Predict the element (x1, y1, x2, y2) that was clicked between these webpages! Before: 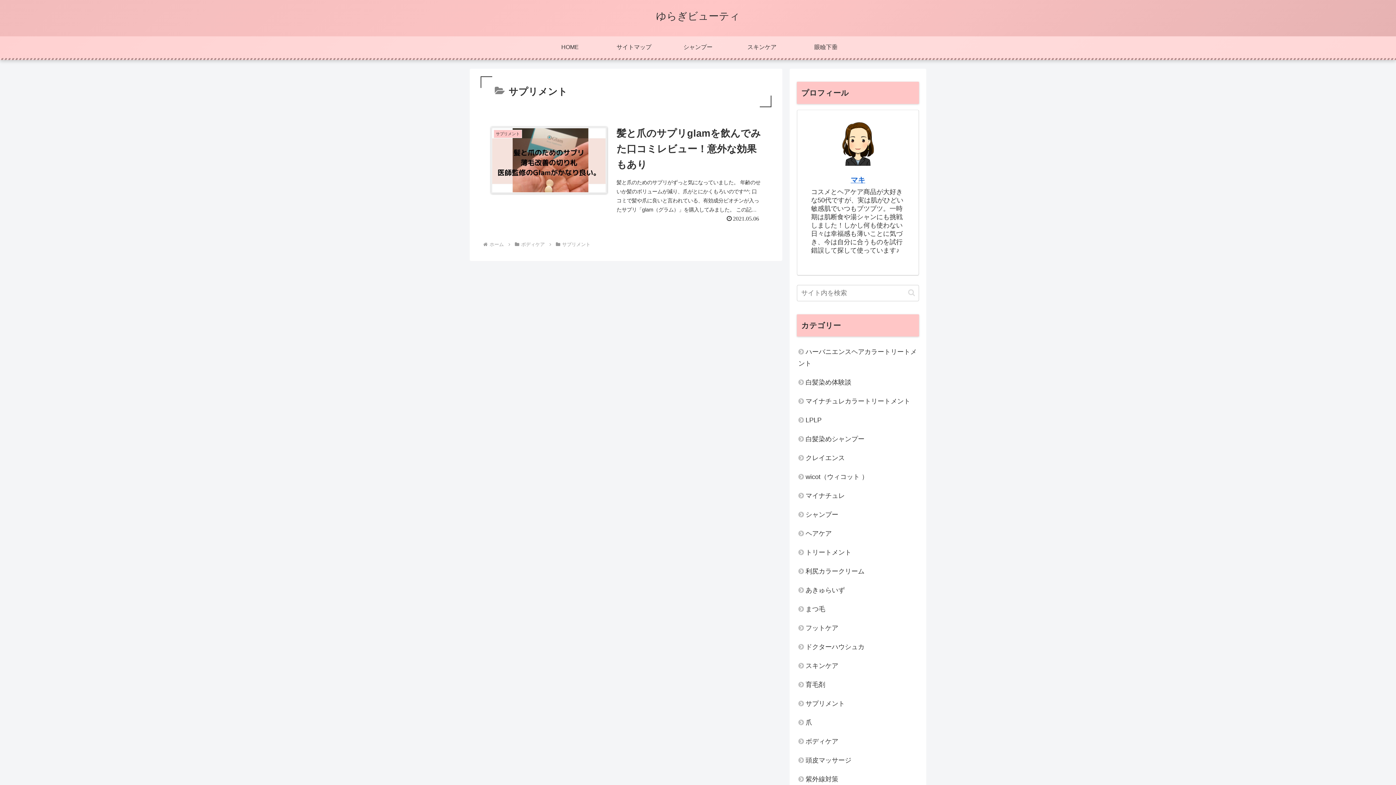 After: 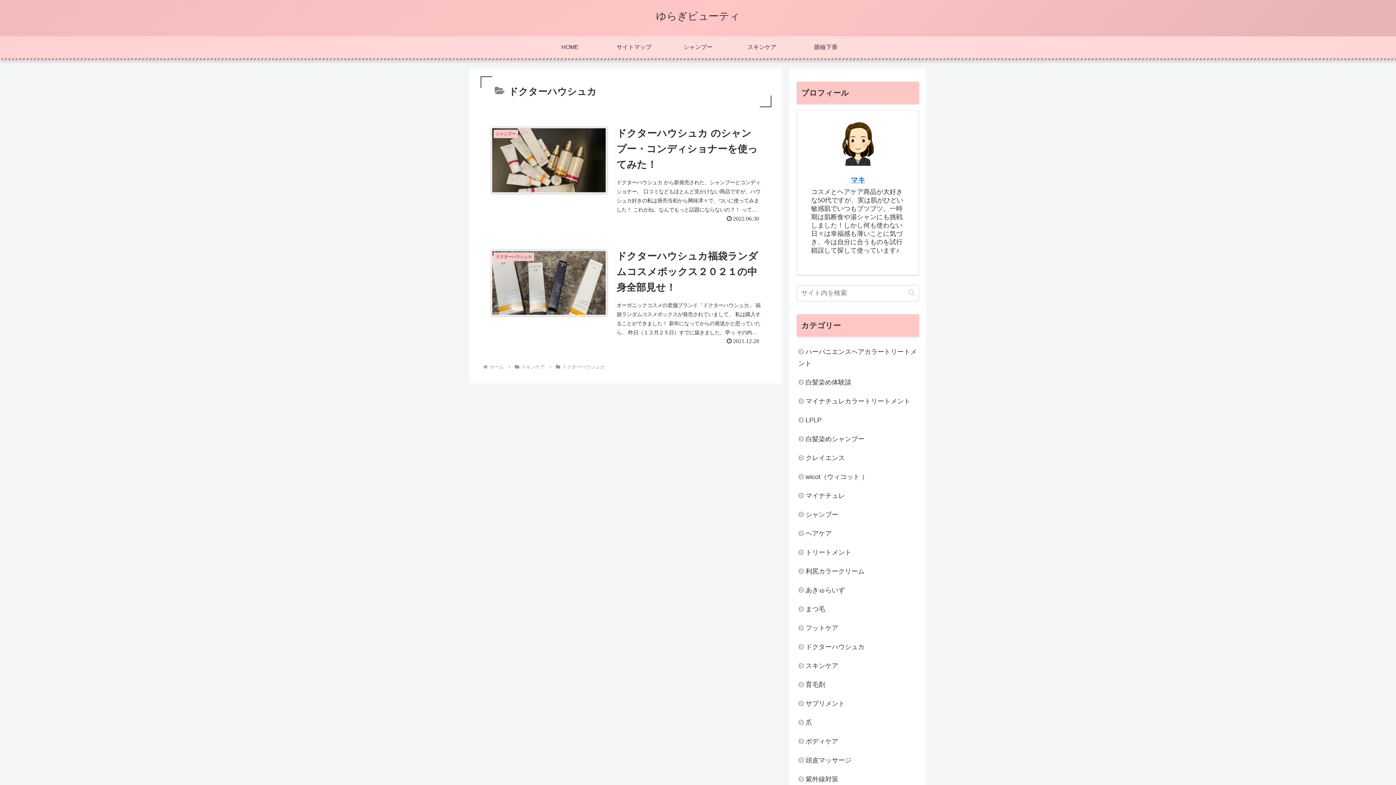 Action: bbox: (797, 637, 919, 656) label: ドクターハウシュカ